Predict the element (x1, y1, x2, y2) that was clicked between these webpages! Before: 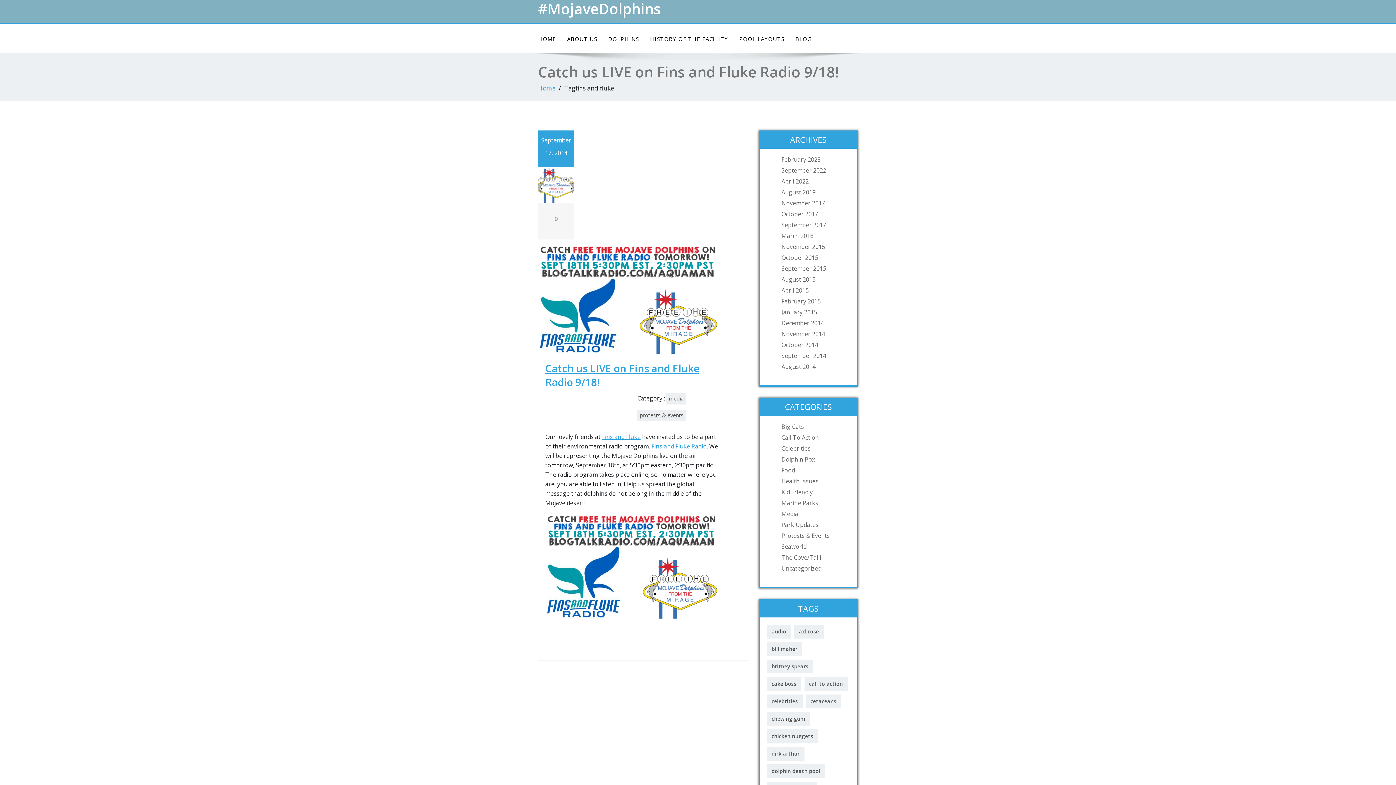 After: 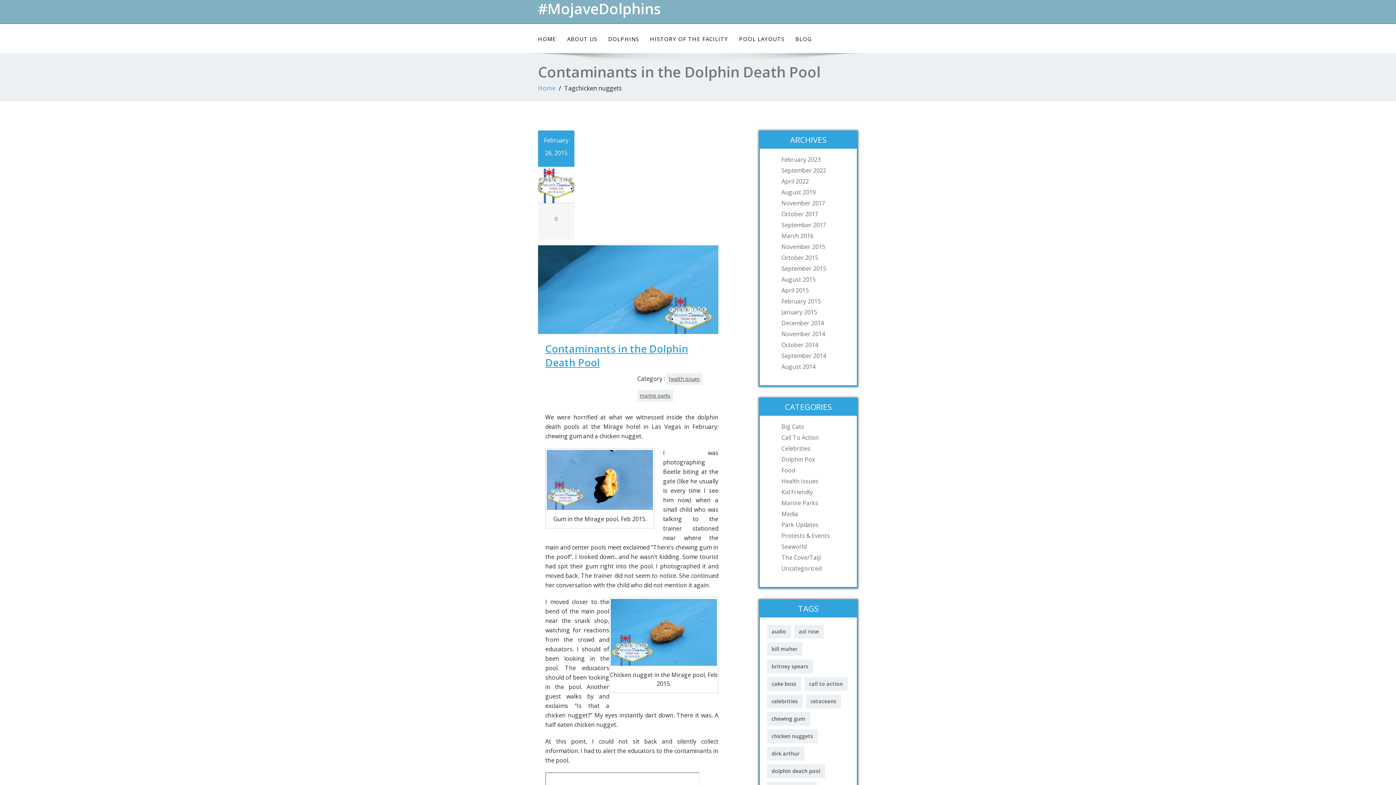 Action: label: chicken nuggets (1 item) bbox: (767, 729, 818, 743)